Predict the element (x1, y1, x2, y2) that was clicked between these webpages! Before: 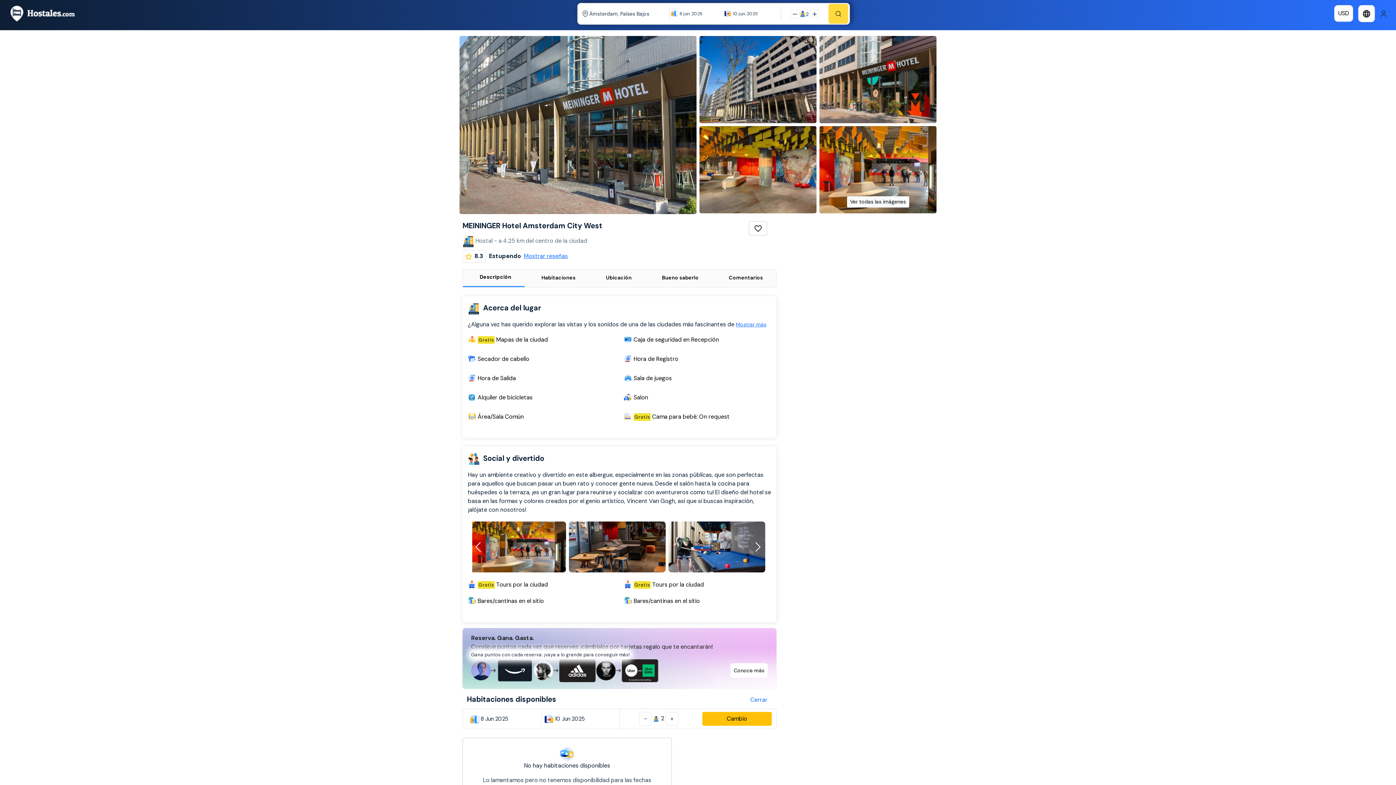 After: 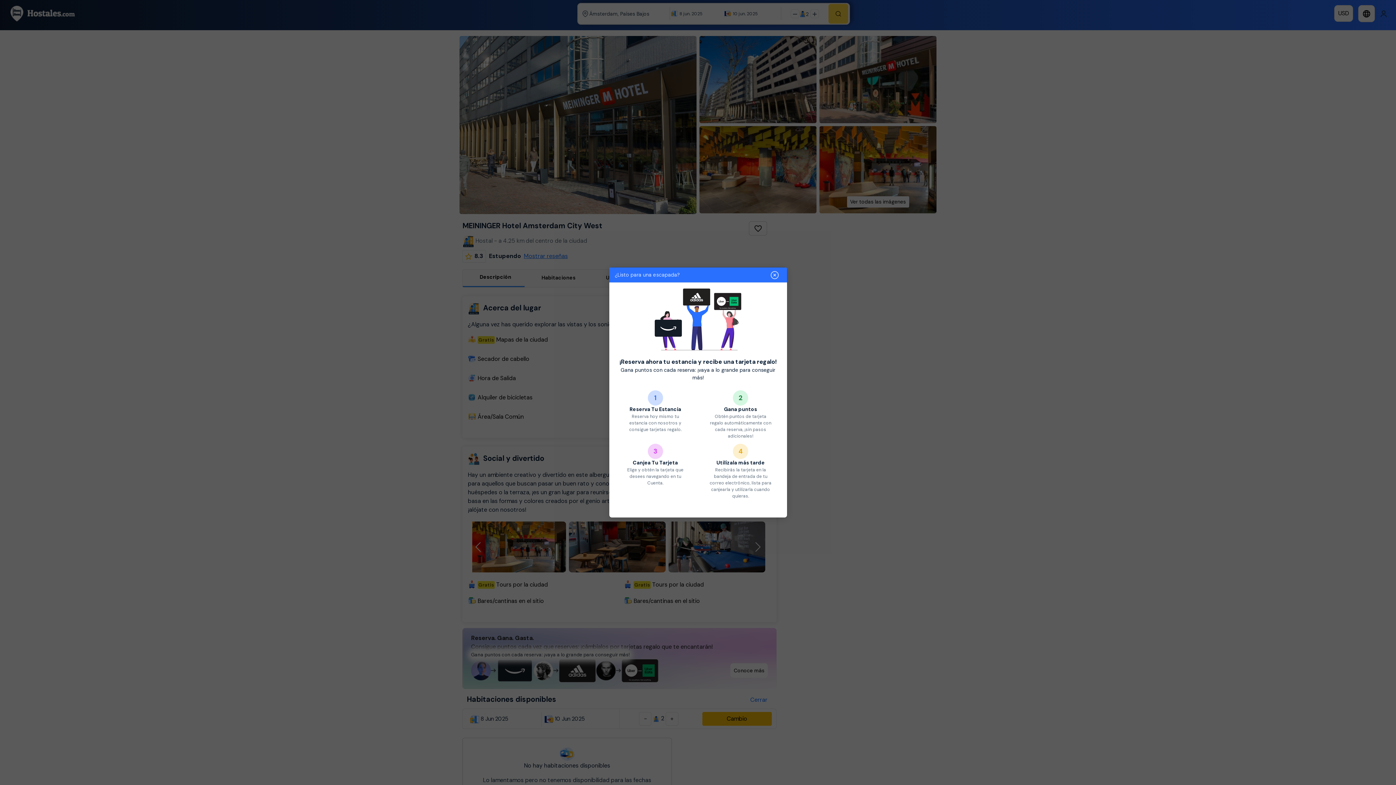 Action: label: Conoce más bbox: (730, 663, 768, 678)